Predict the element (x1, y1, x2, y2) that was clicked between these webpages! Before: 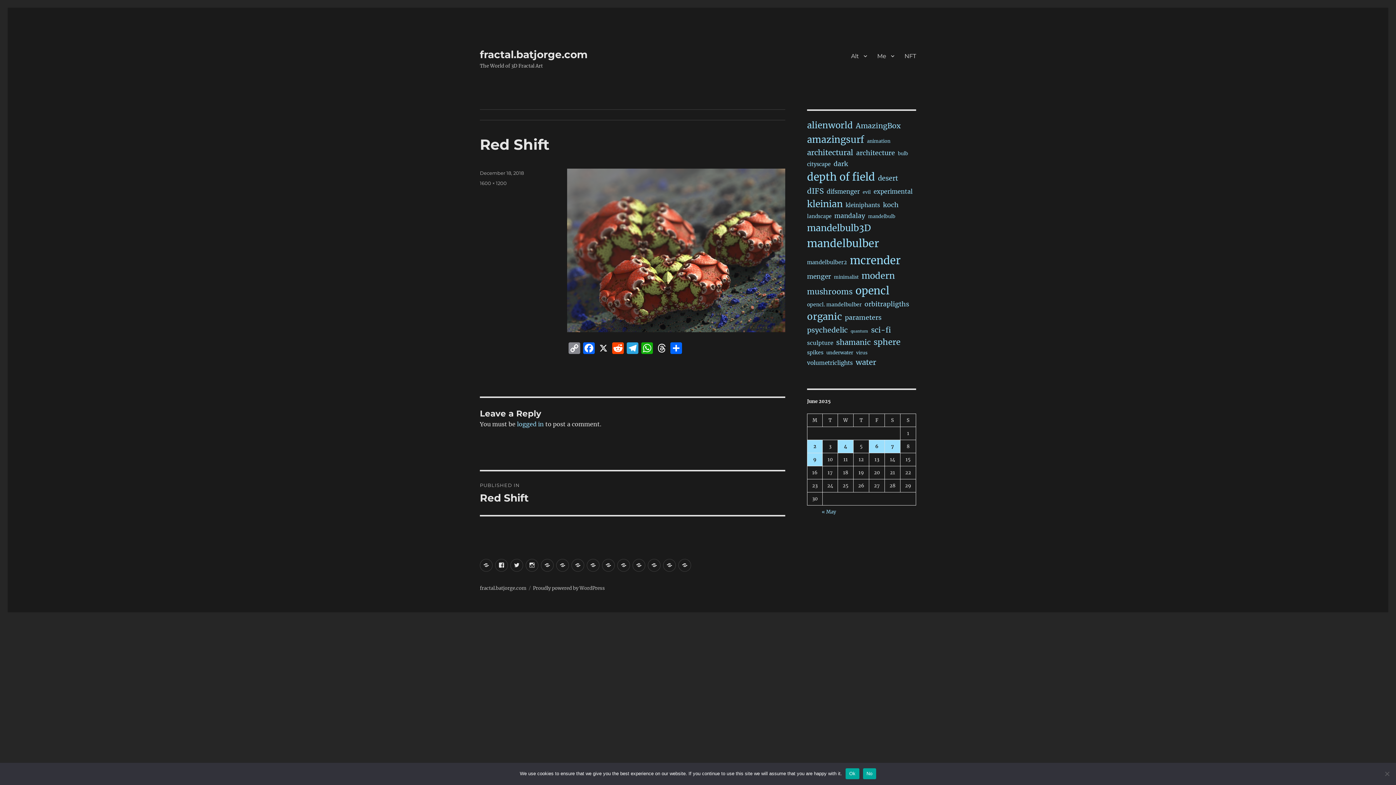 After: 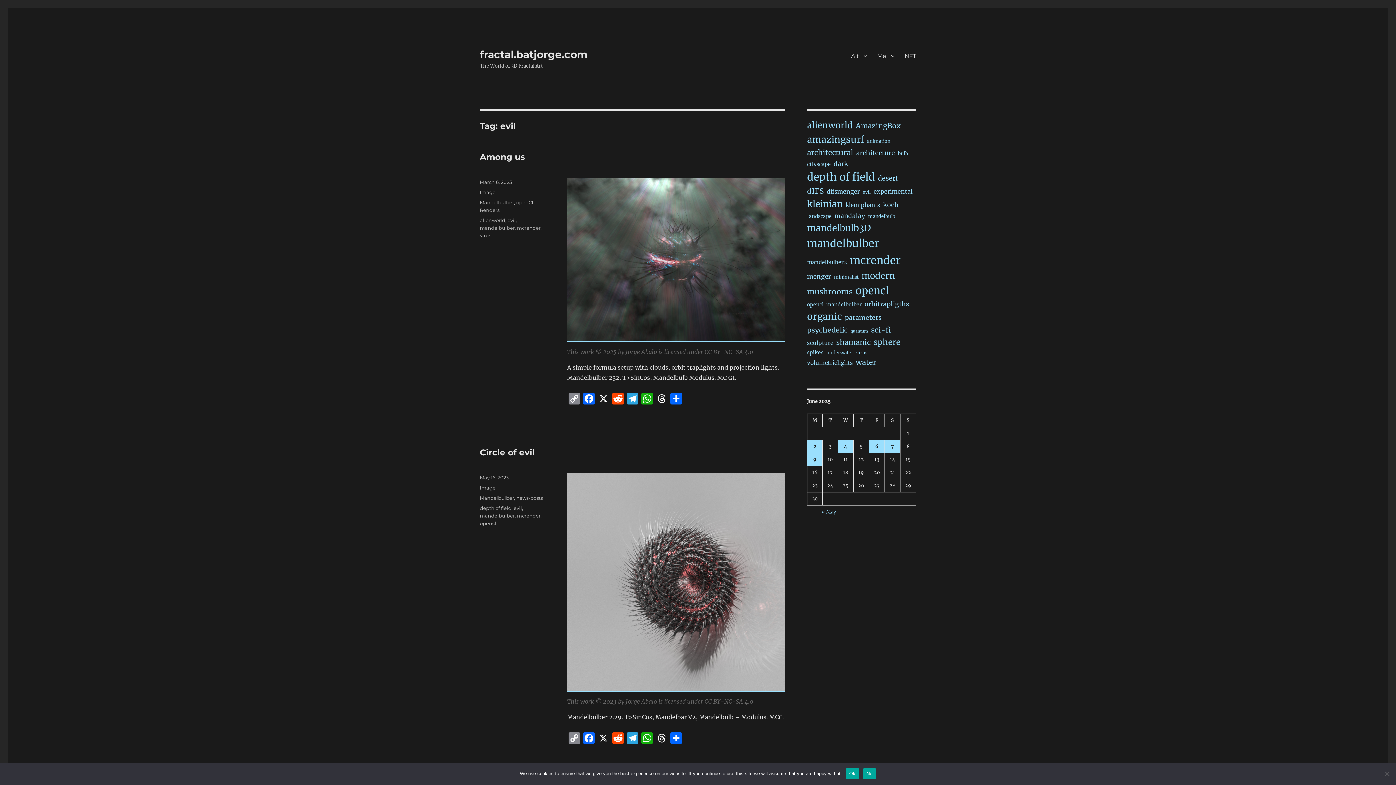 Action: label: evil (13 items) bbox: (862, 188, 870, 196)